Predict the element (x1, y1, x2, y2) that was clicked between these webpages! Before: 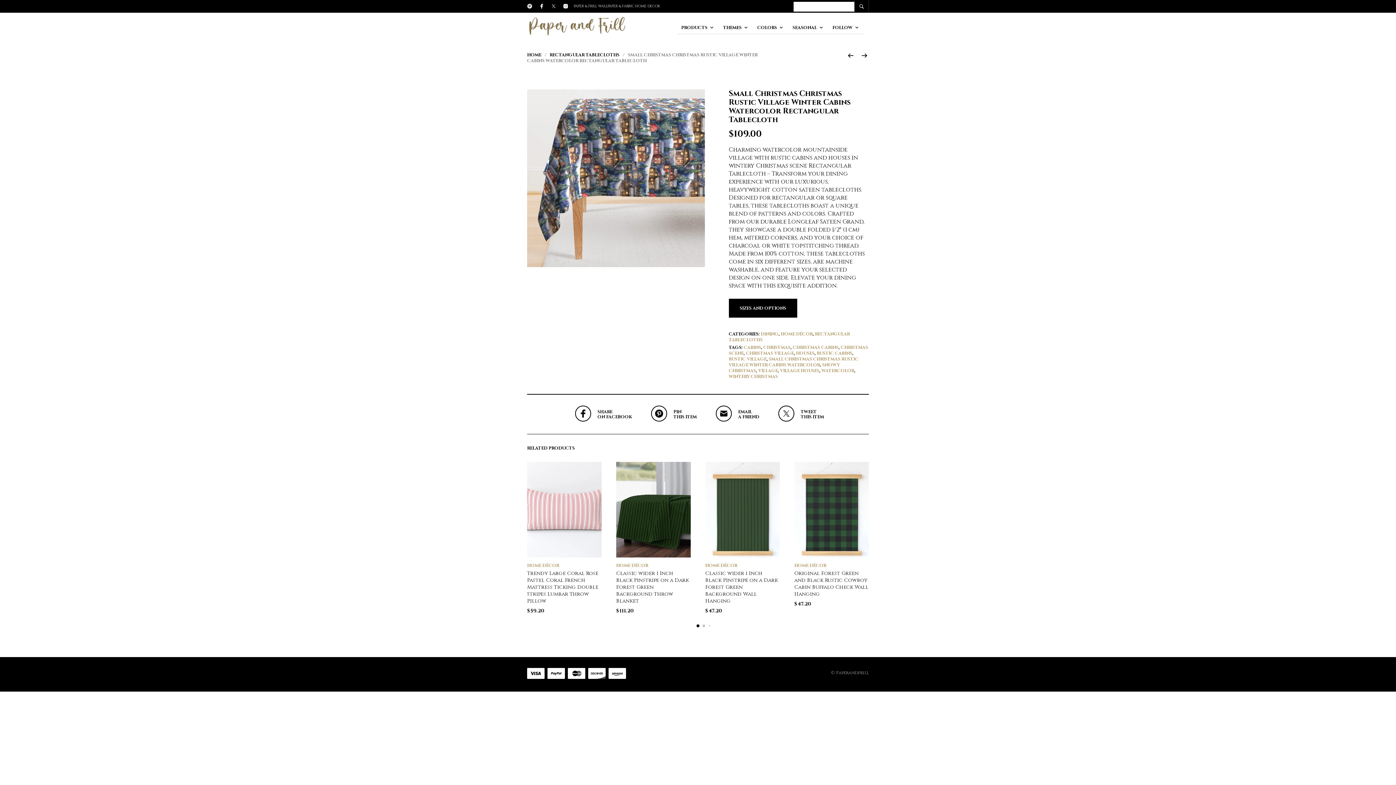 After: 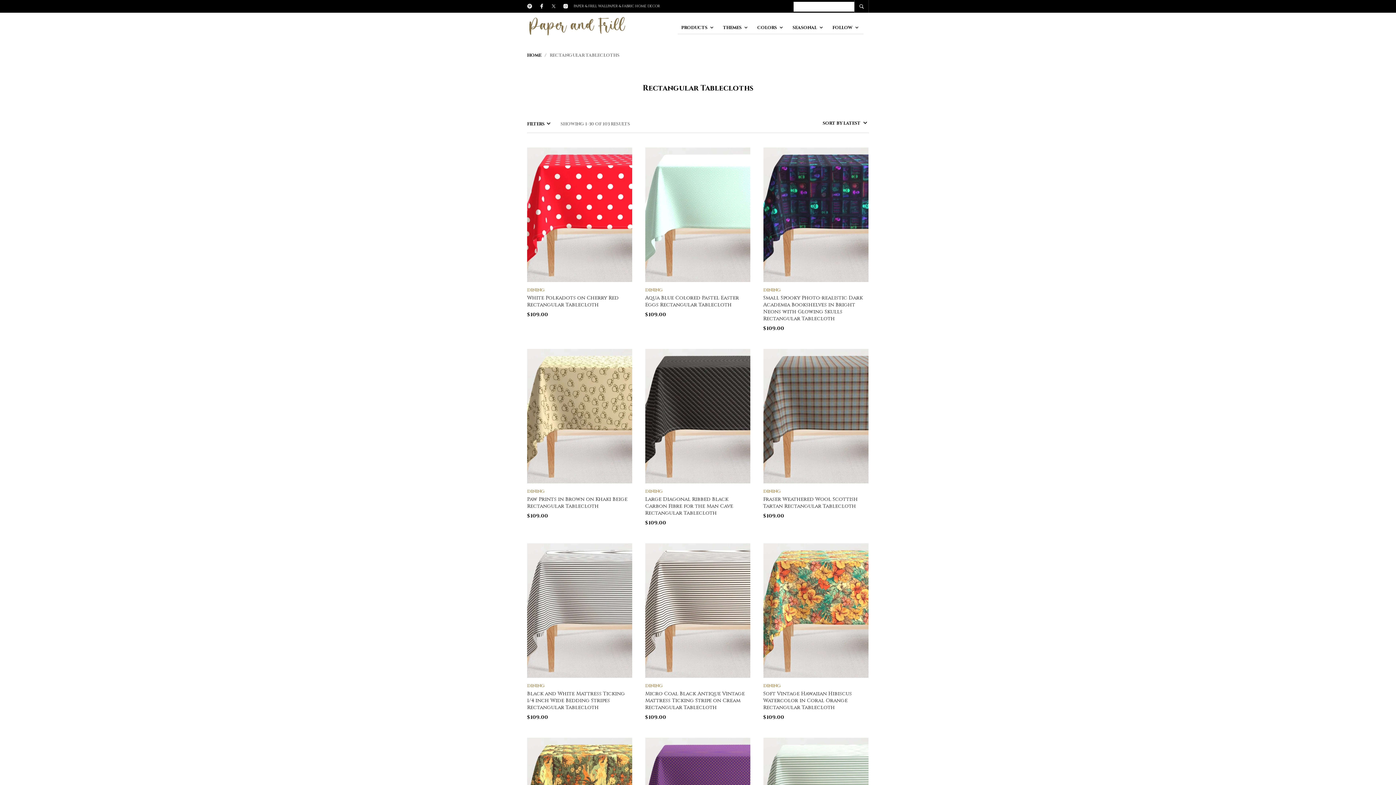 Action: bbox: (549, 52, 619, 57) label: RECTANGULAR TABLECLOTHS